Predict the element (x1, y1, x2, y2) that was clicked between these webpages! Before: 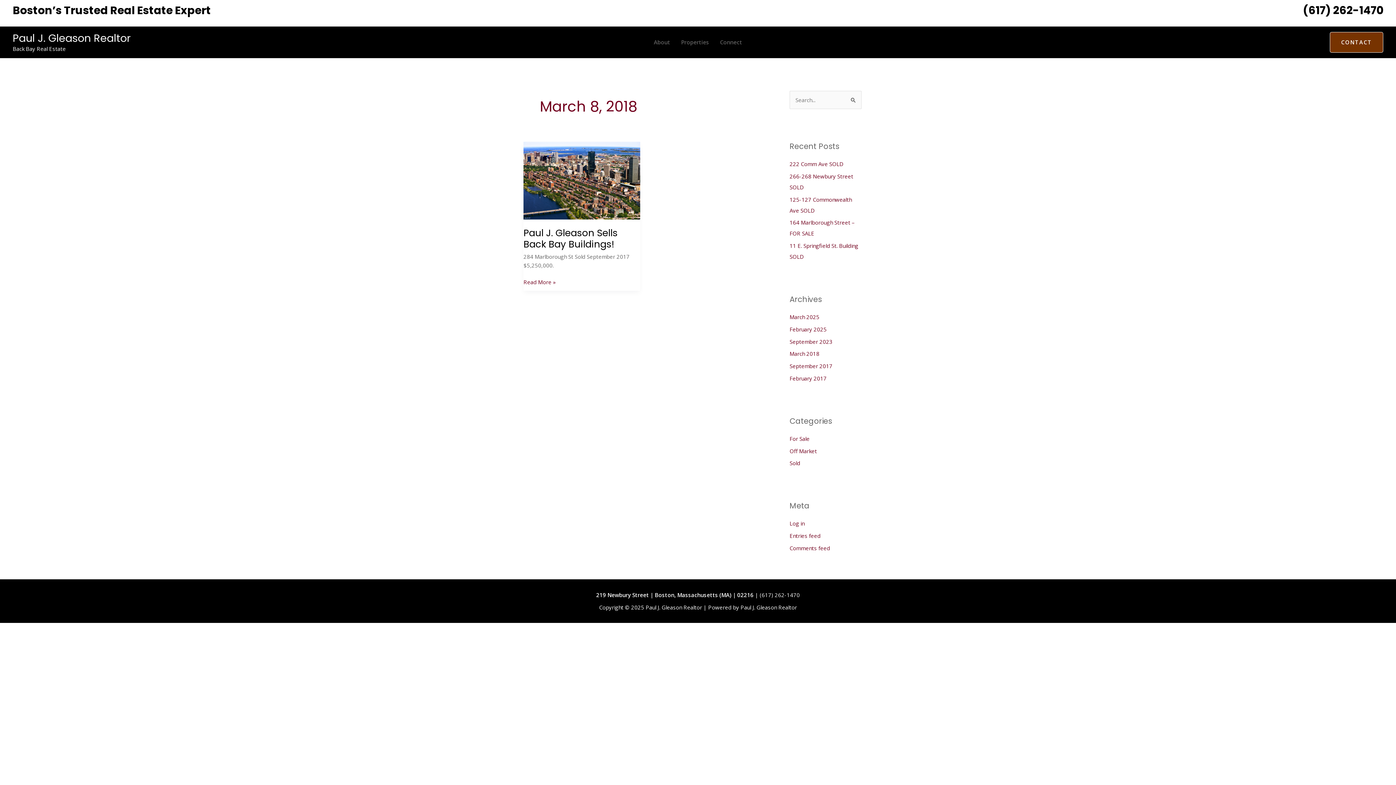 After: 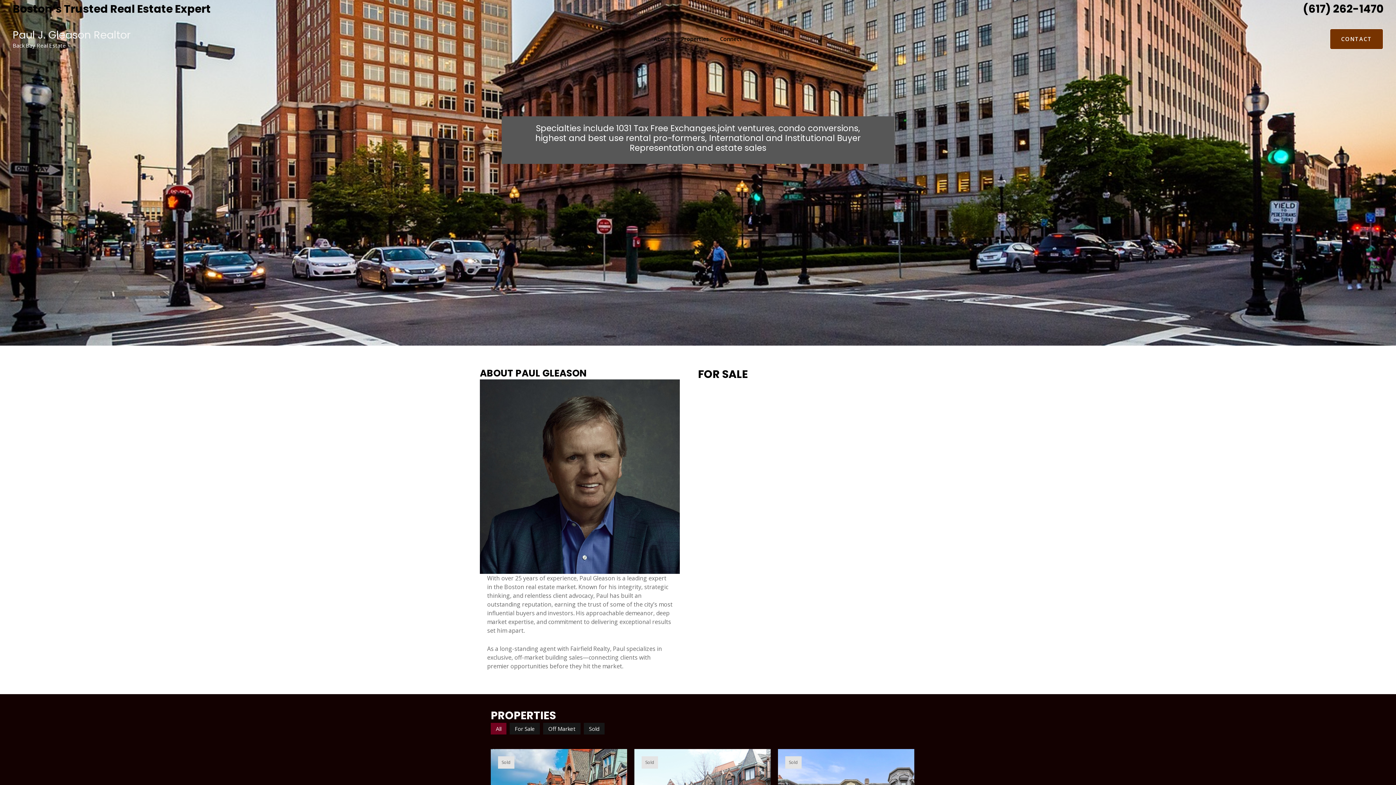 Action: label: Paul J. Gleason Realtor bbox: (12, 30, 130, 45)